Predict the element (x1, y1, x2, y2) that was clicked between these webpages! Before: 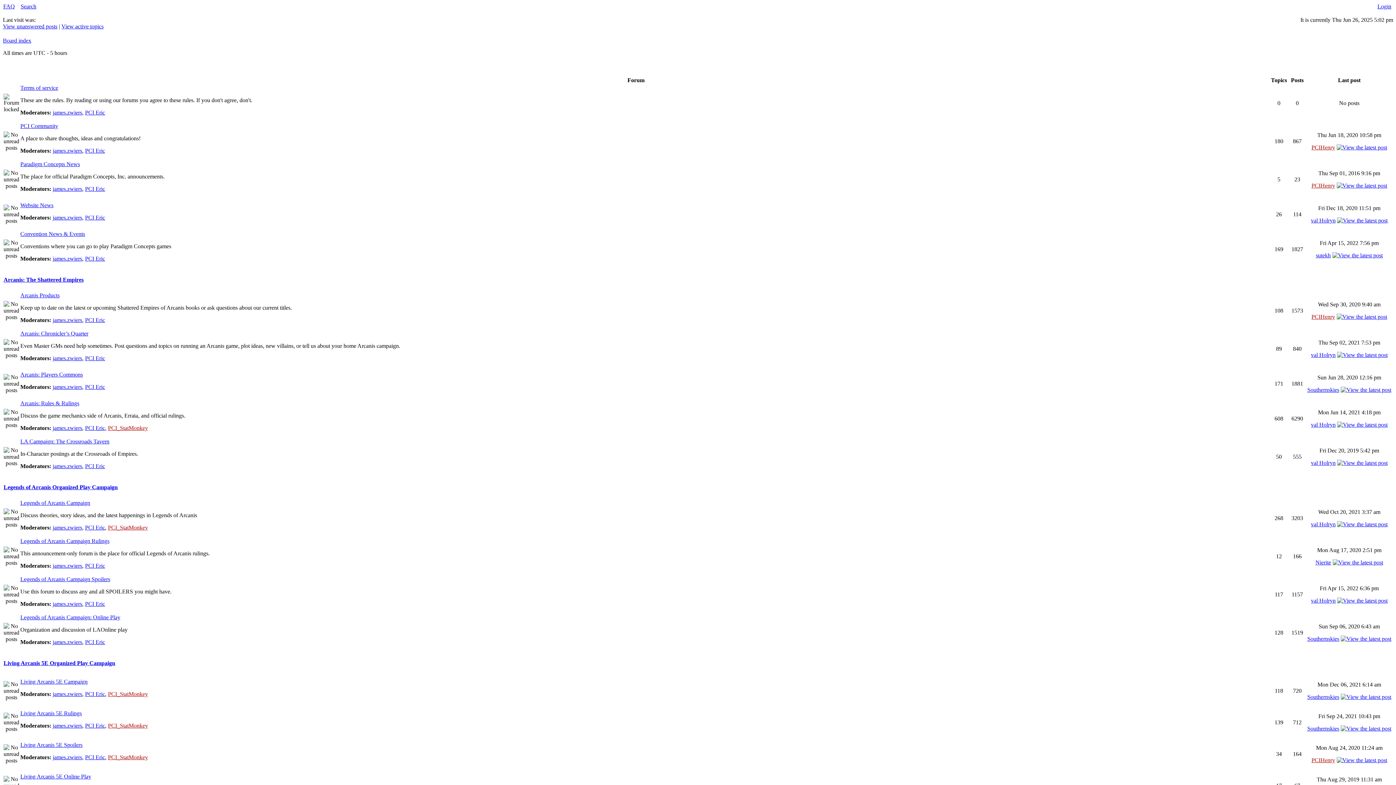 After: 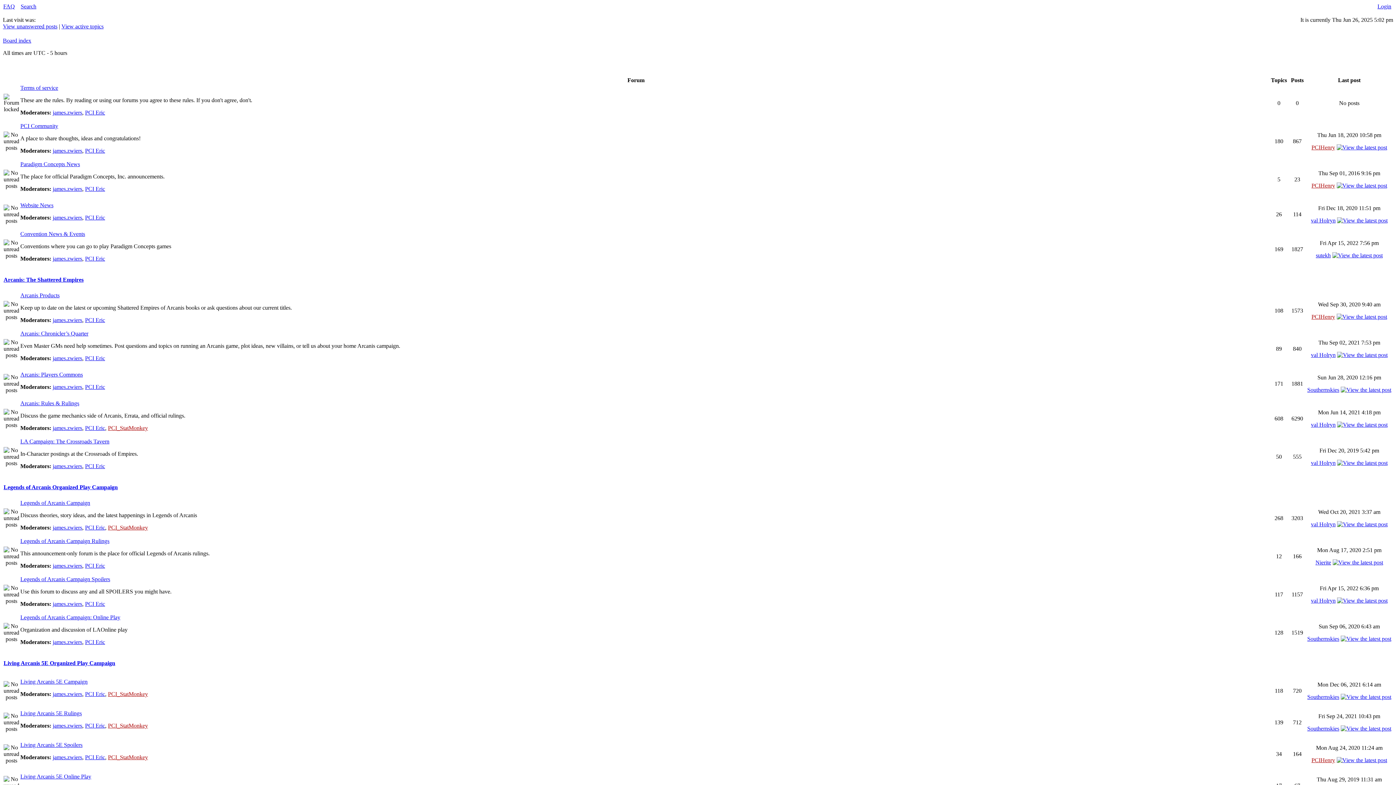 Action: bbox: (52, 601, 82, 607) label: james.zwiers